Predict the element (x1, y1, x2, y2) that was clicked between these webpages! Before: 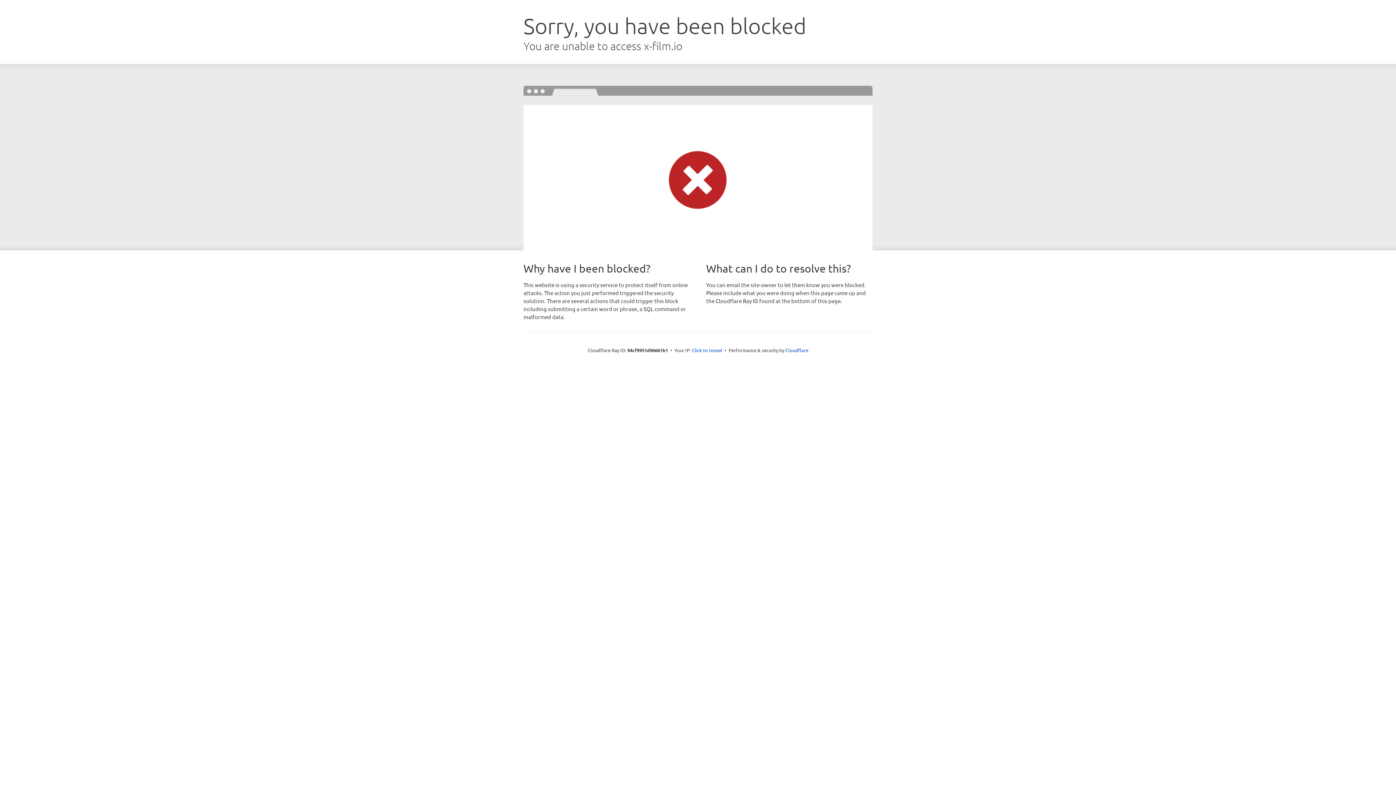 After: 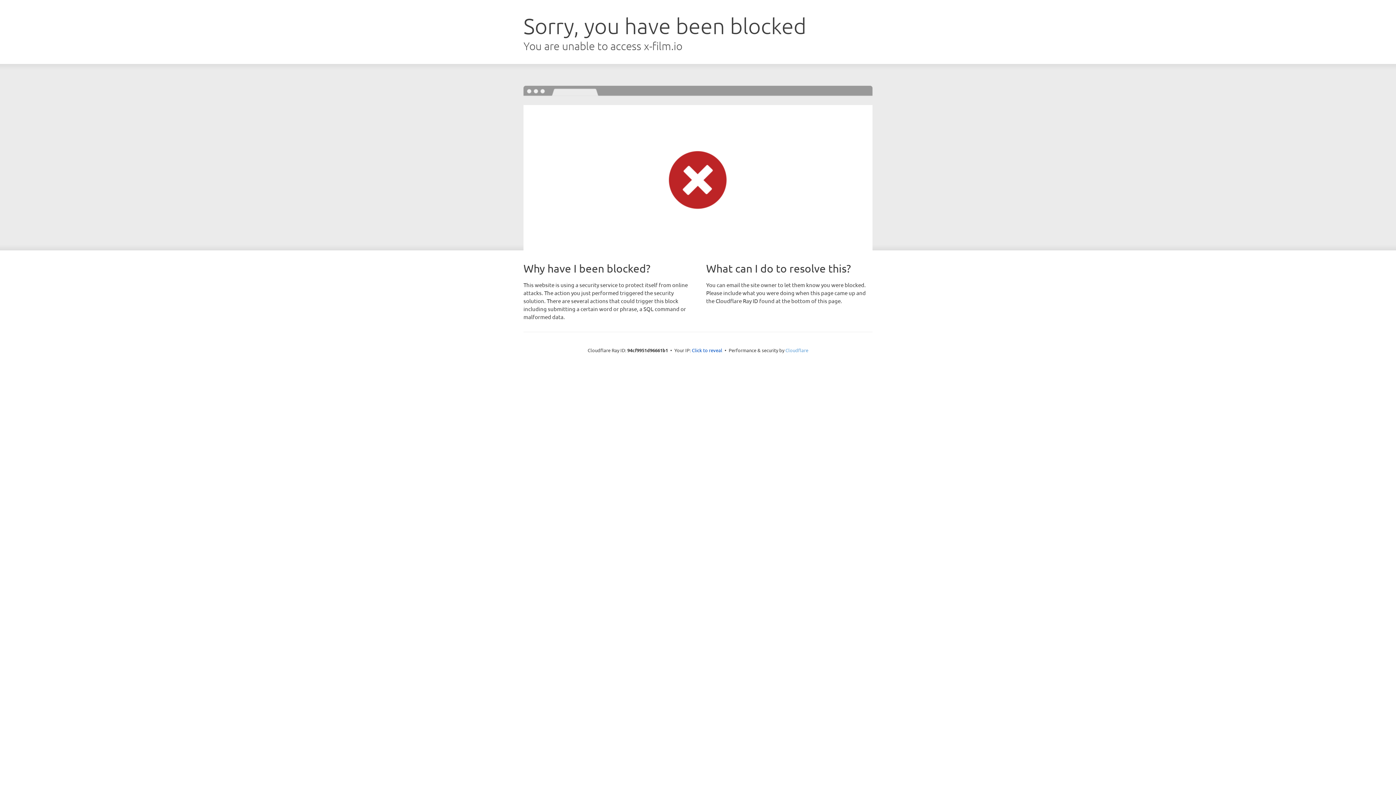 Action: label: Cloudflare bbox: (785, 347, 808, 353)